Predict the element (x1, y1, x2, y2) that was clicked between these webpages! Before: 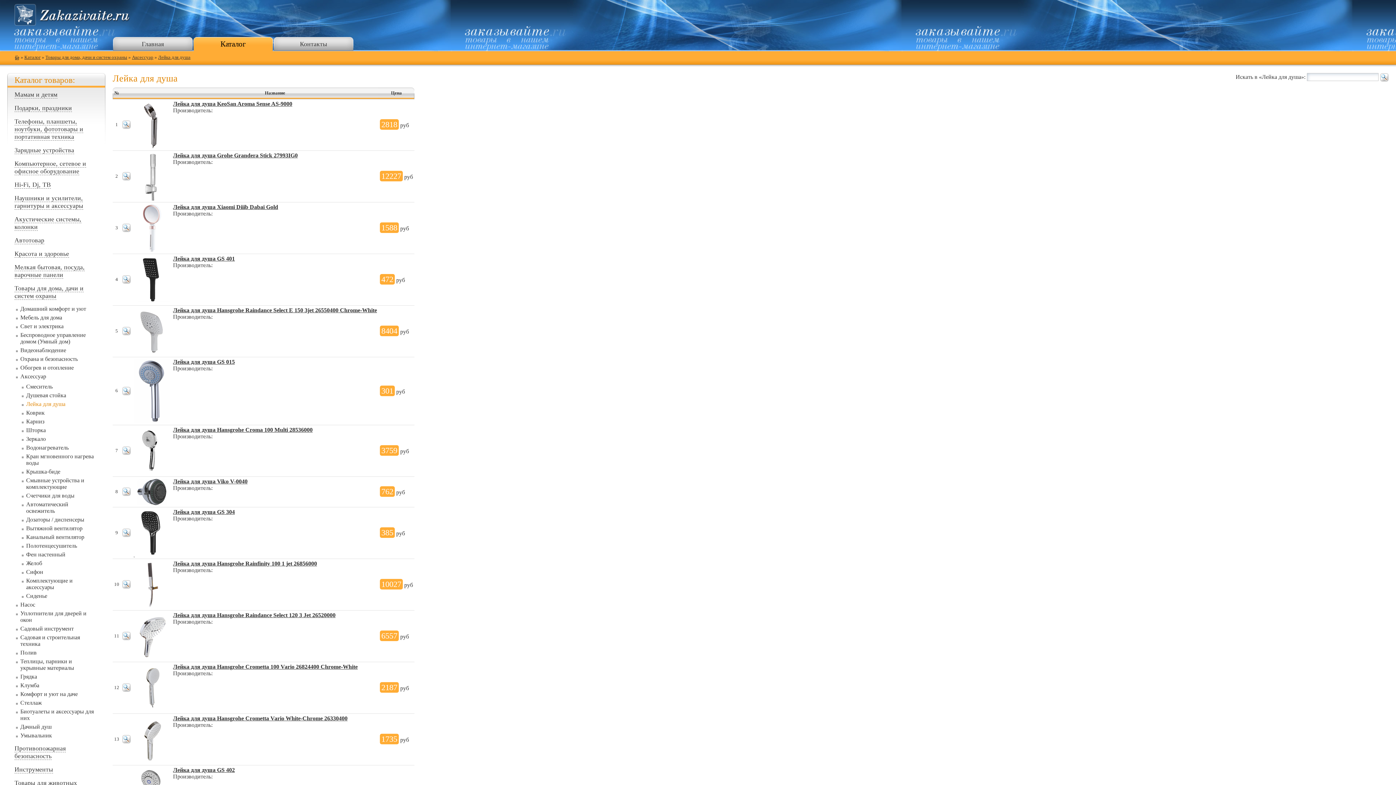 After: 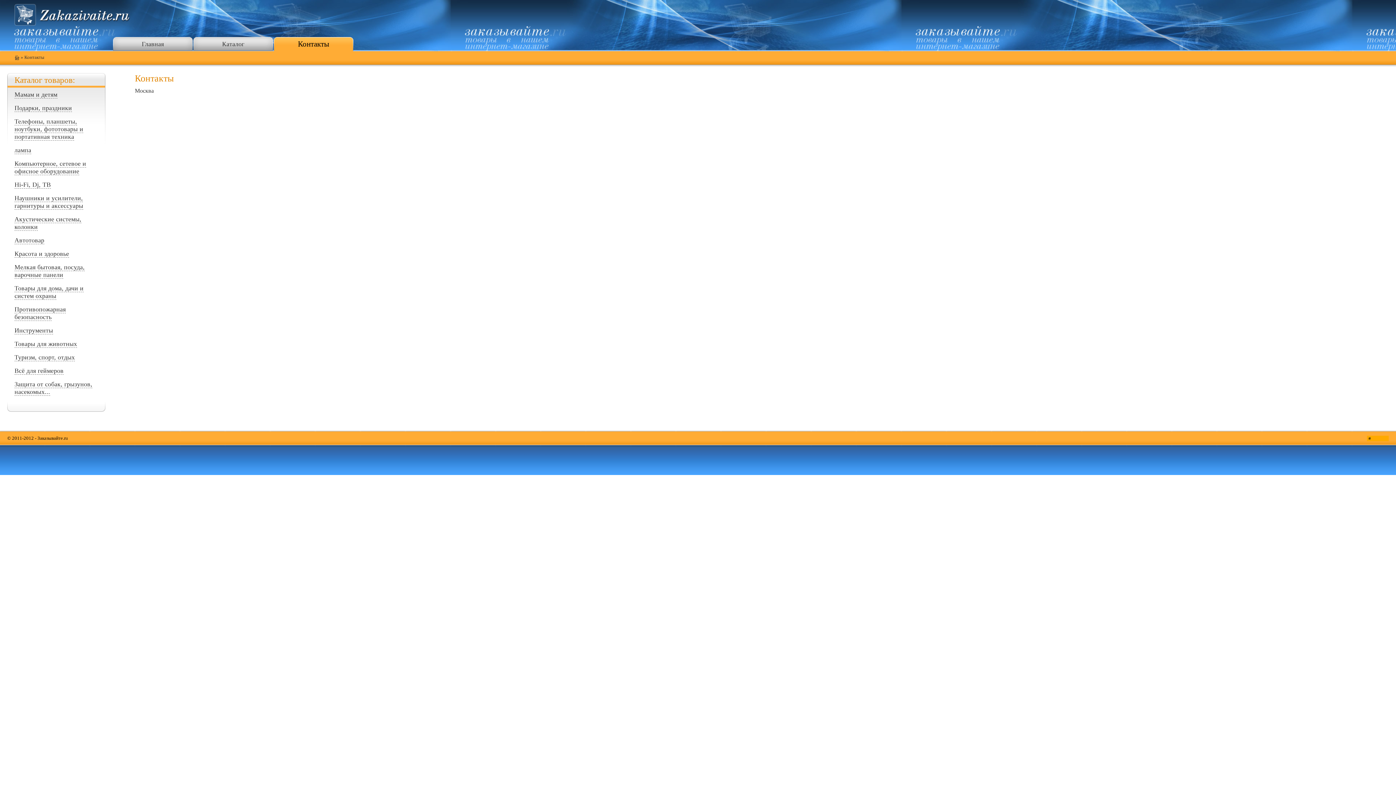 Action: bbox: (300, 40, 327, 47) label: Контакты